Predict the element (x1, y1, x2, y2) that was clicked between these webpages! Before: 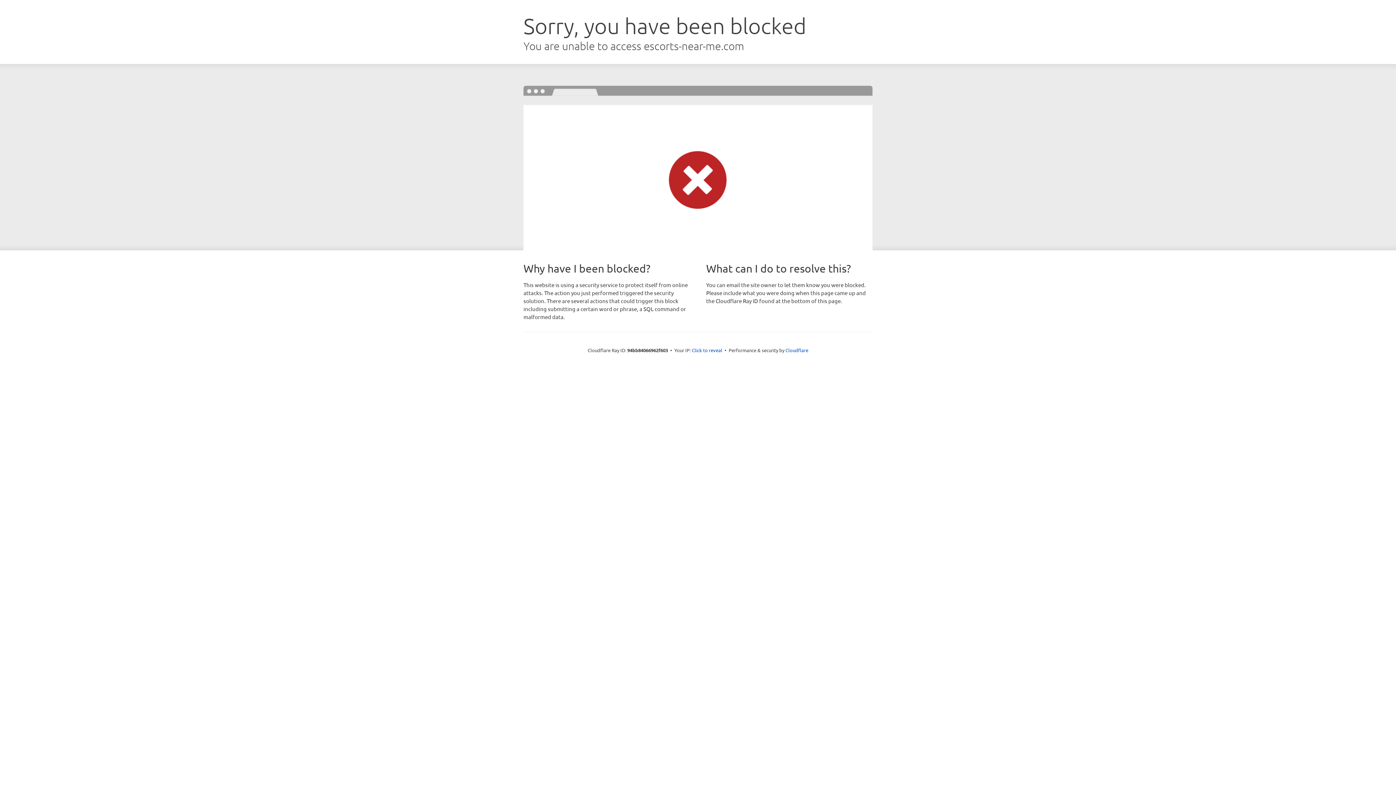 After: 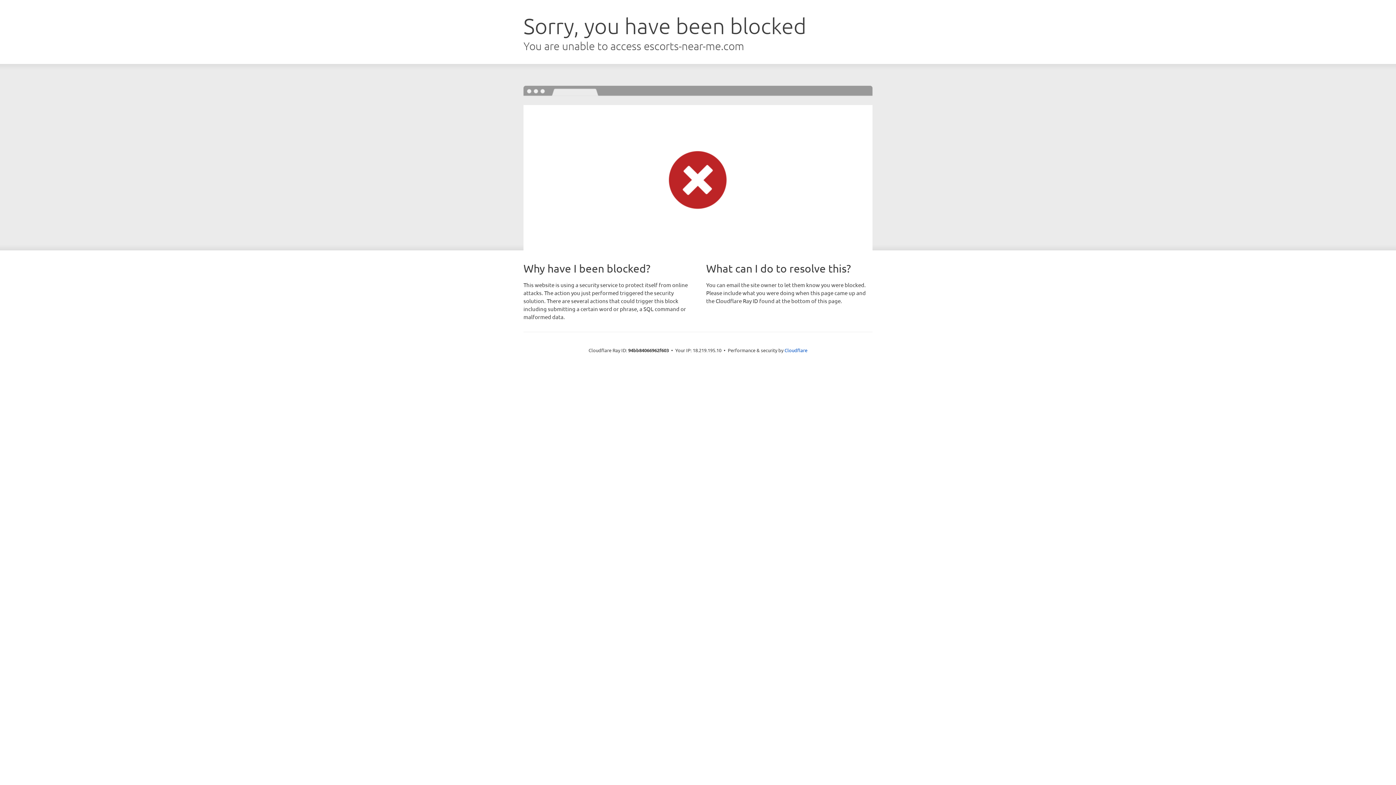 Action: bbox: (692, 346, 722, 353) label: Click to reveal